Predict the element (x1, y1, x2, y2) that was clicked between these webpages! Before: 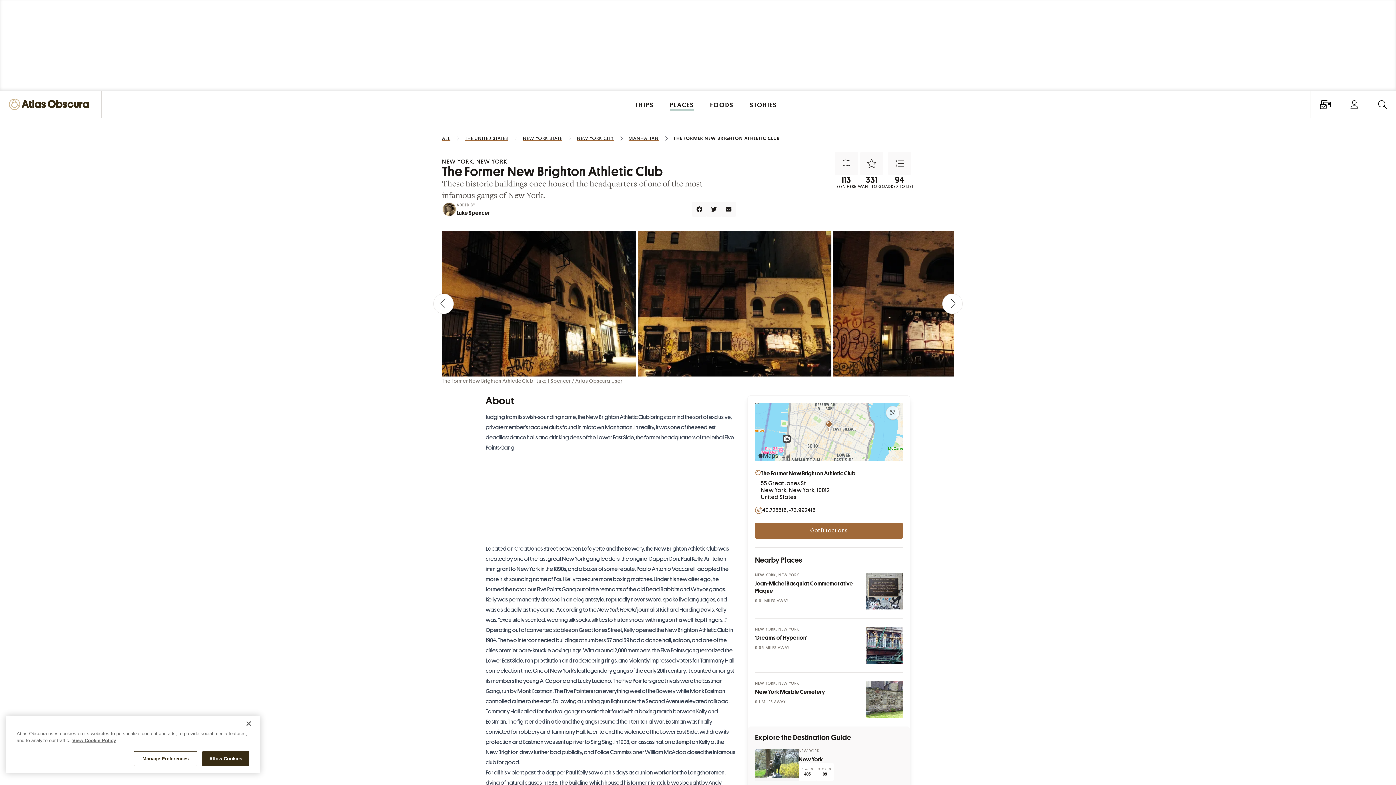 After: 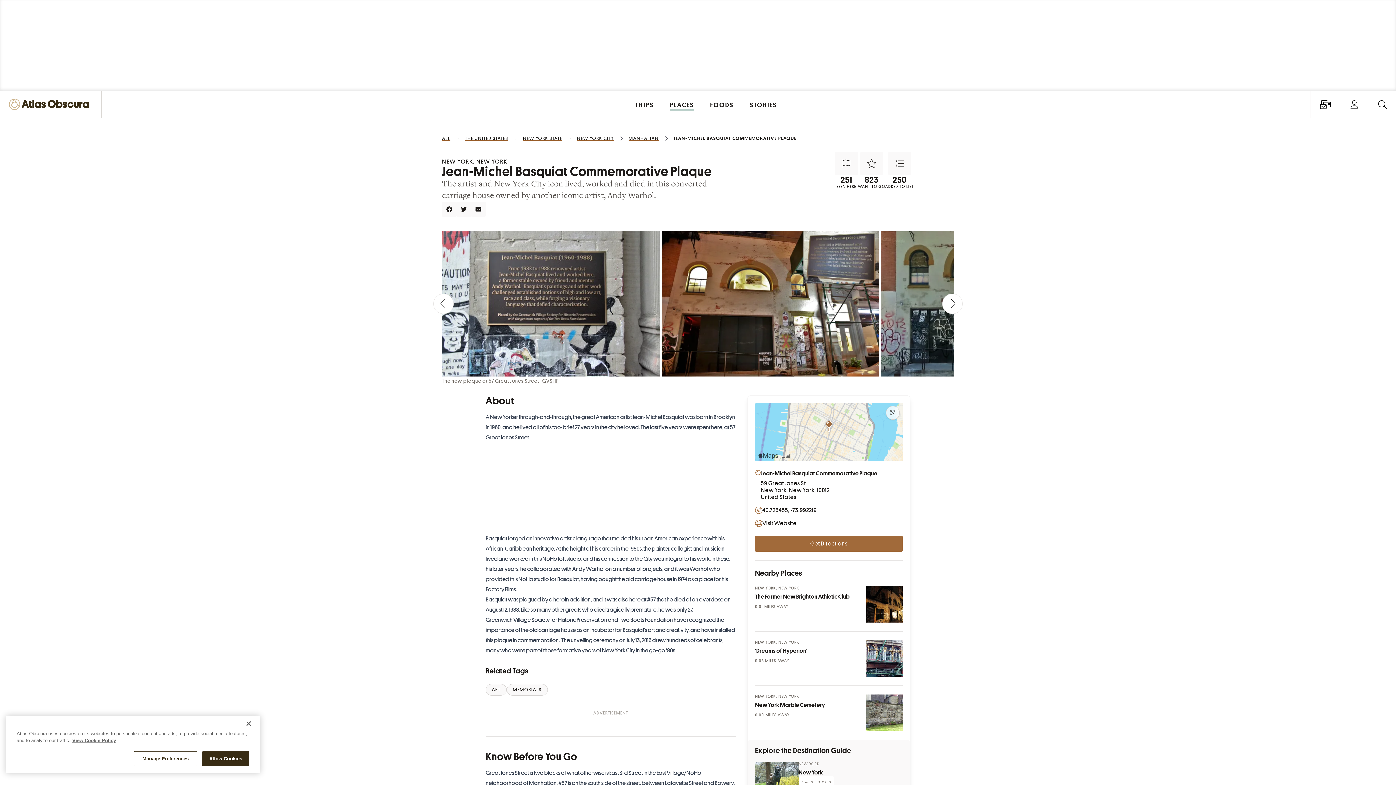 Action: label: Photo bbox: (866, 573, 902, 609)